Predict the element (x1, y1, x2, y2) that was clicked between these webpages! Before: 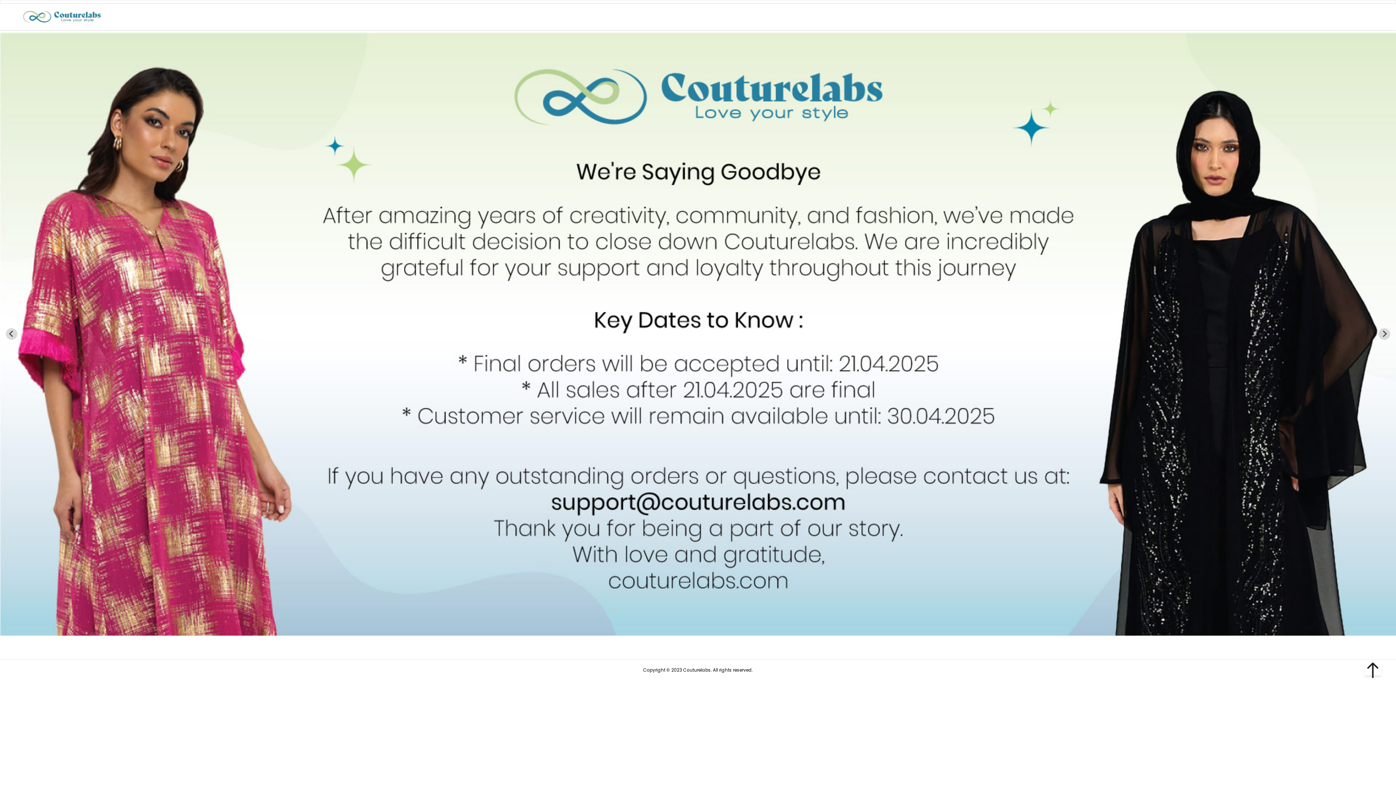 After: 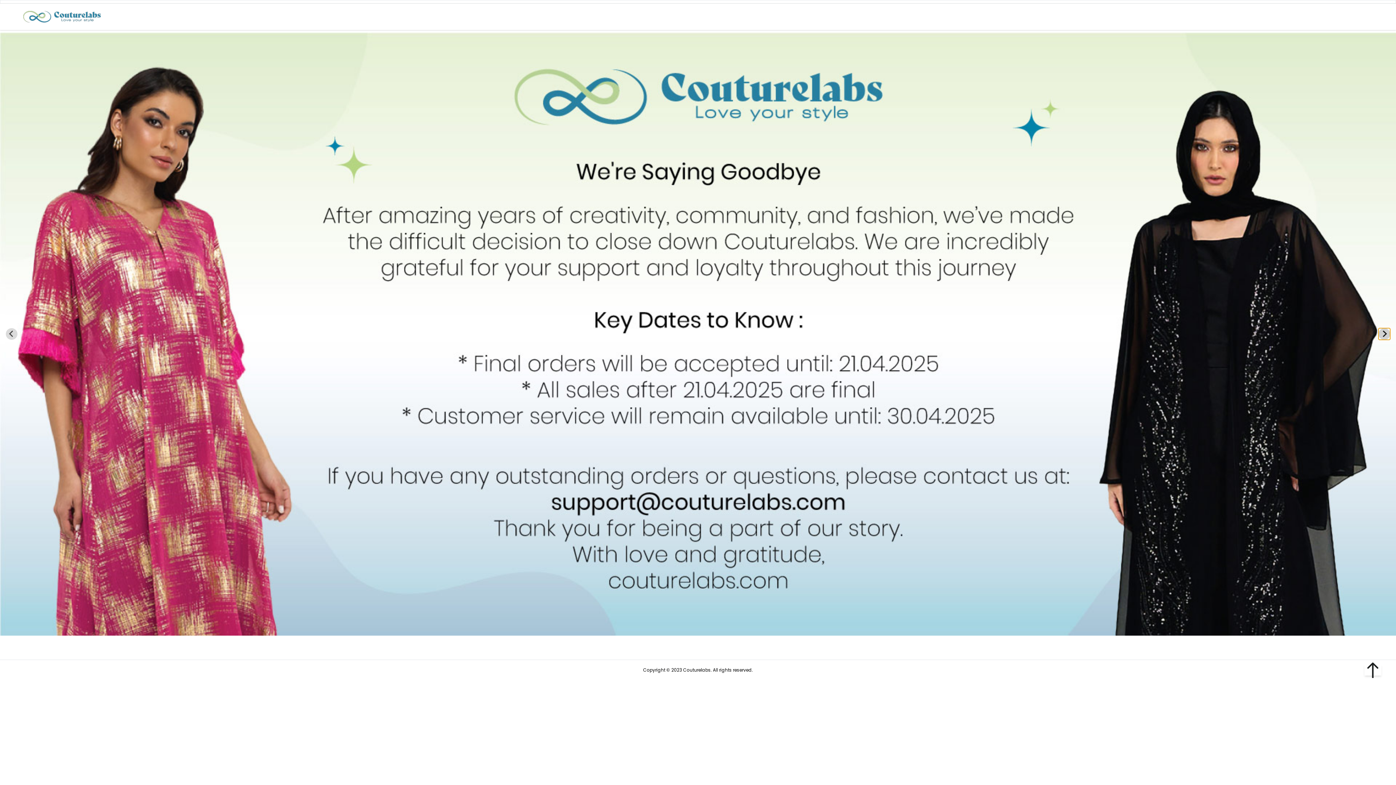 Action: label: Next slide bbox: (1378, 328, 1390, 339)